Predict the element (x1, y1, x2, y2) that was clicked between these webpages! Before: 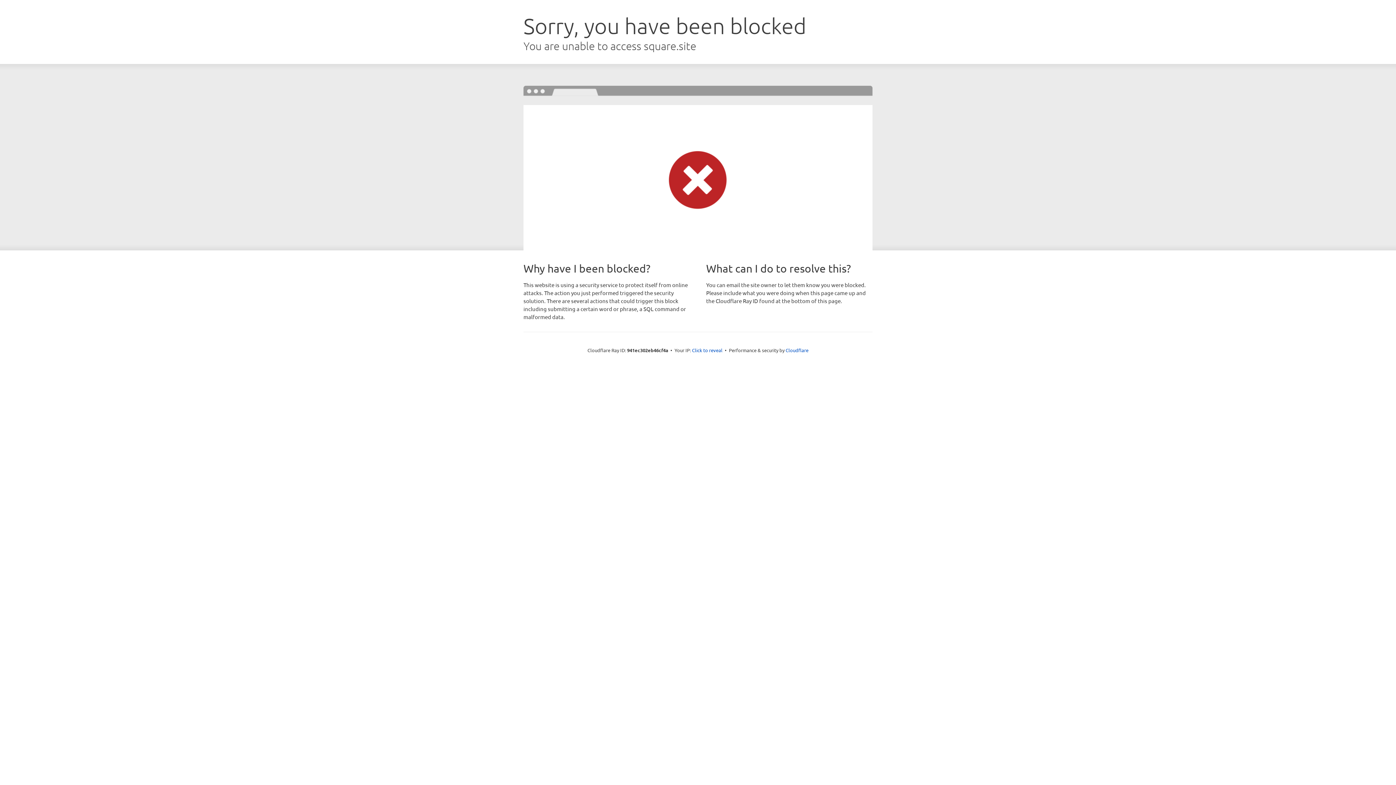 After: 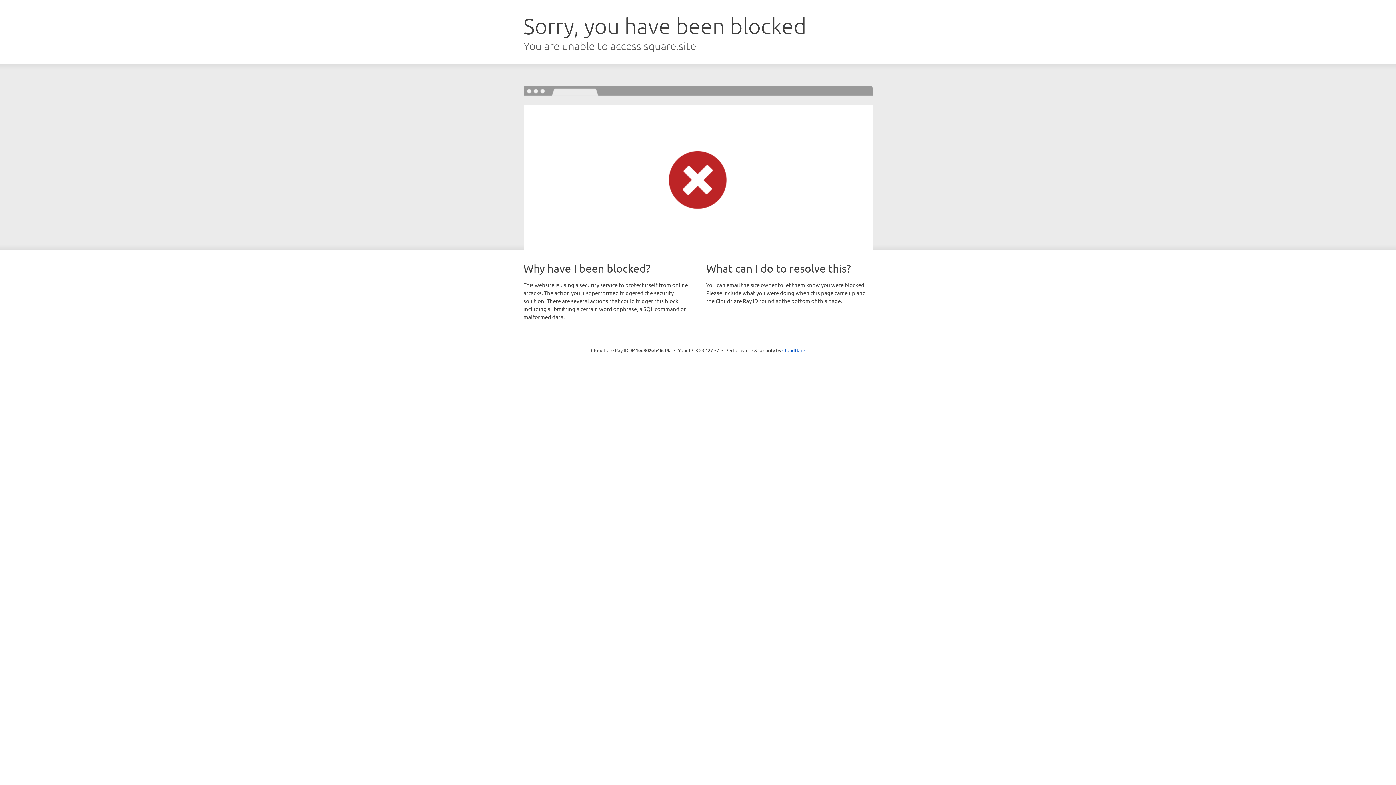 Action: bbox: (692, 346, 722, 353) label: Click to reveal